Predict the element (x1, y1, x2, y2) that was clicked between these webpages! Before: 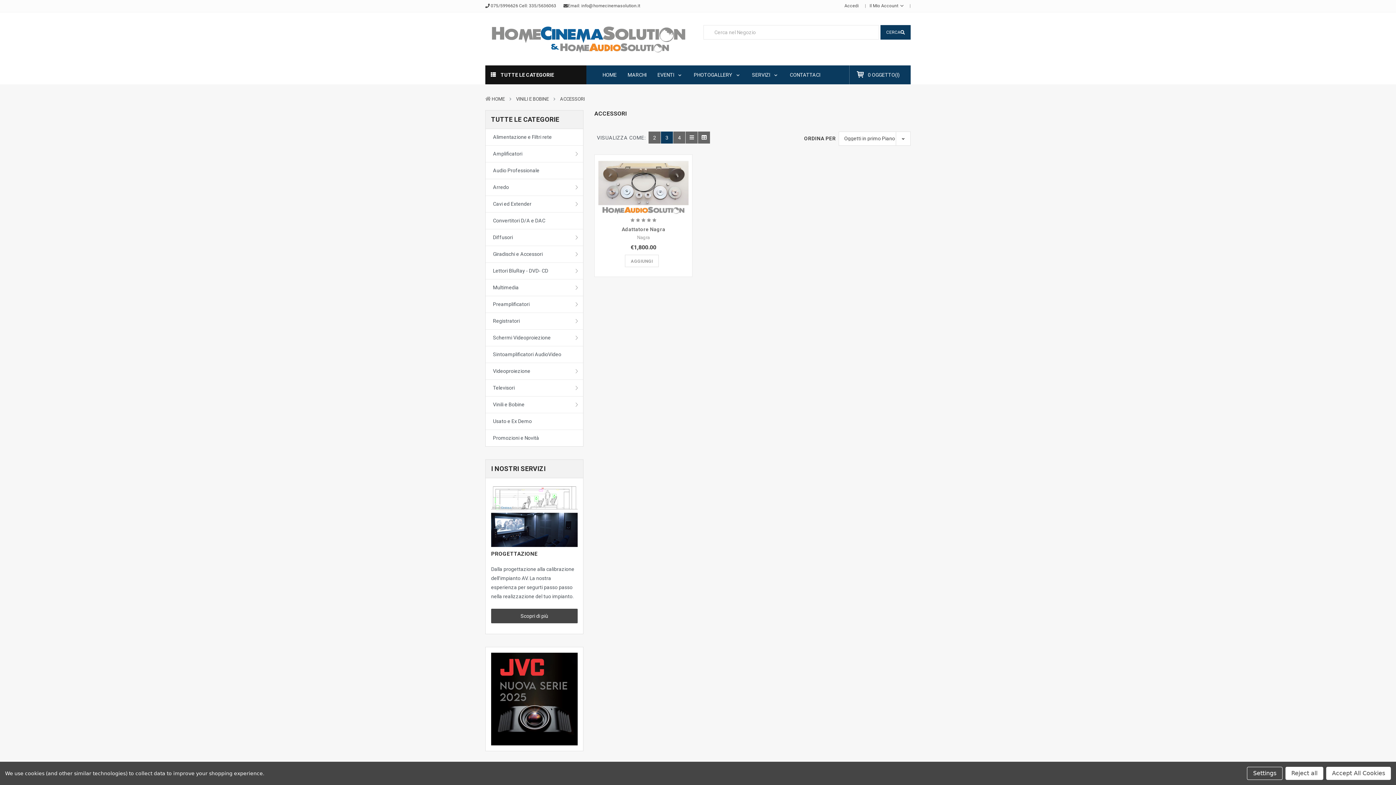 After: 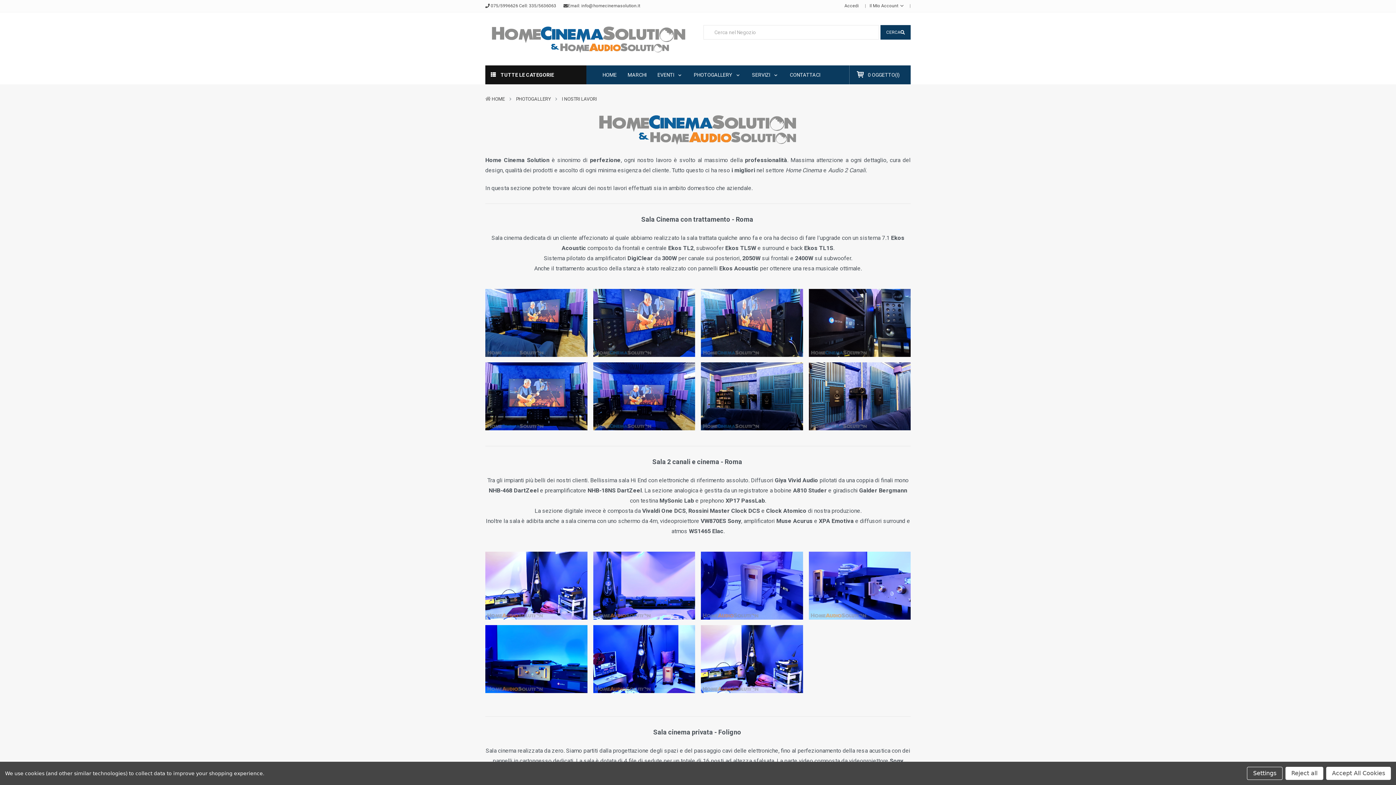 Action: bbox: (688, 65, 746, 84) label: PHOTOGALLERY 